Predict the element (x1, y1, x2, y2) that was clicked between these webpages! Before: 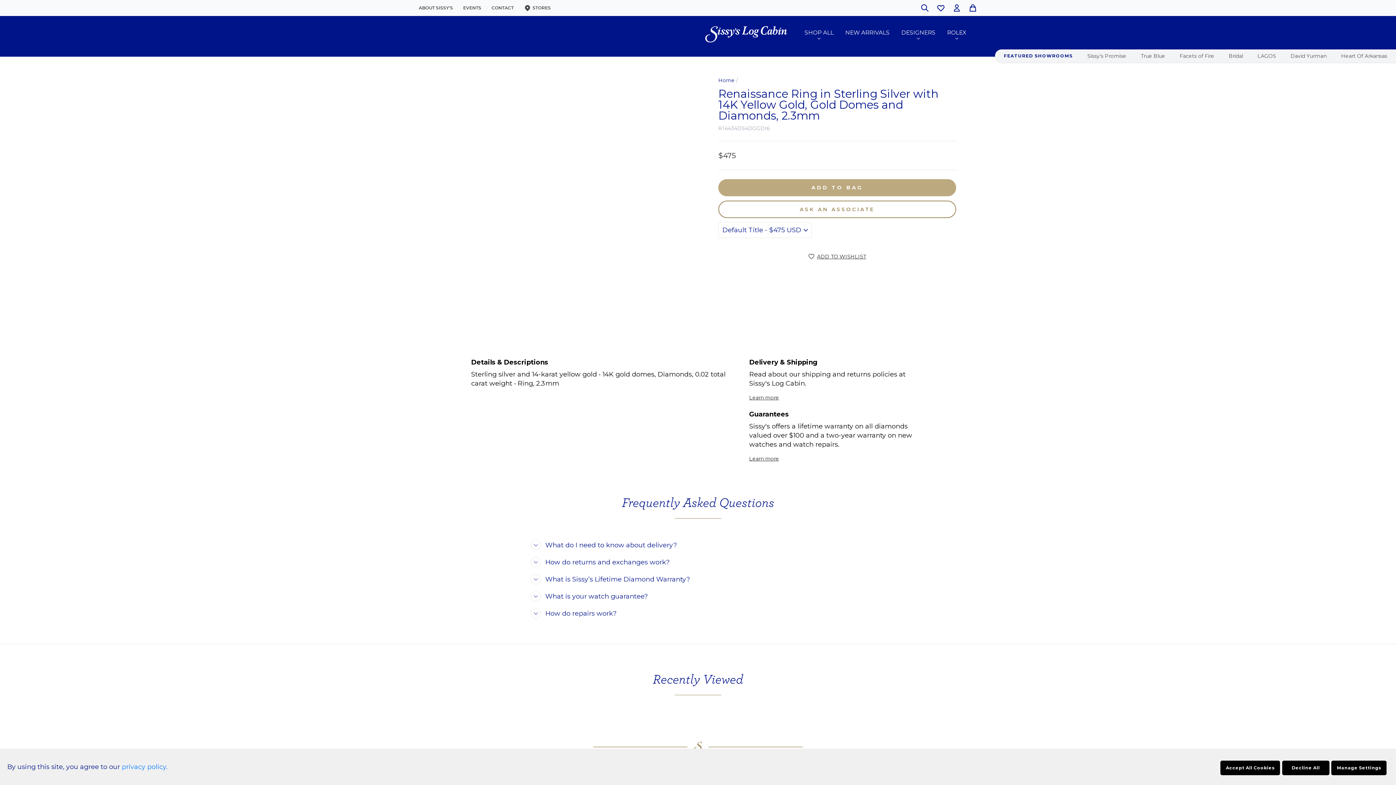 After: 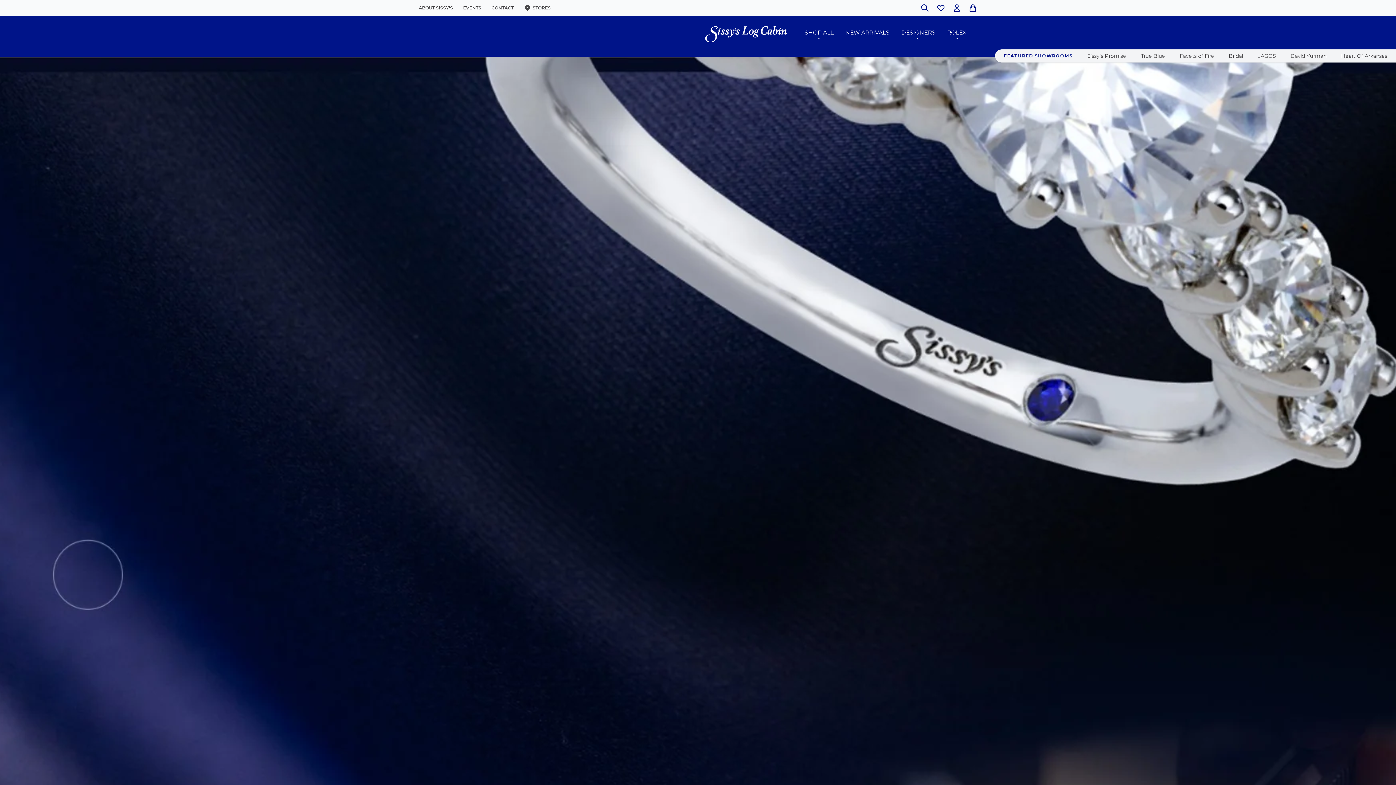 Action: label: Sissy's Promise bbox: (1087, 52, 1126, 59)